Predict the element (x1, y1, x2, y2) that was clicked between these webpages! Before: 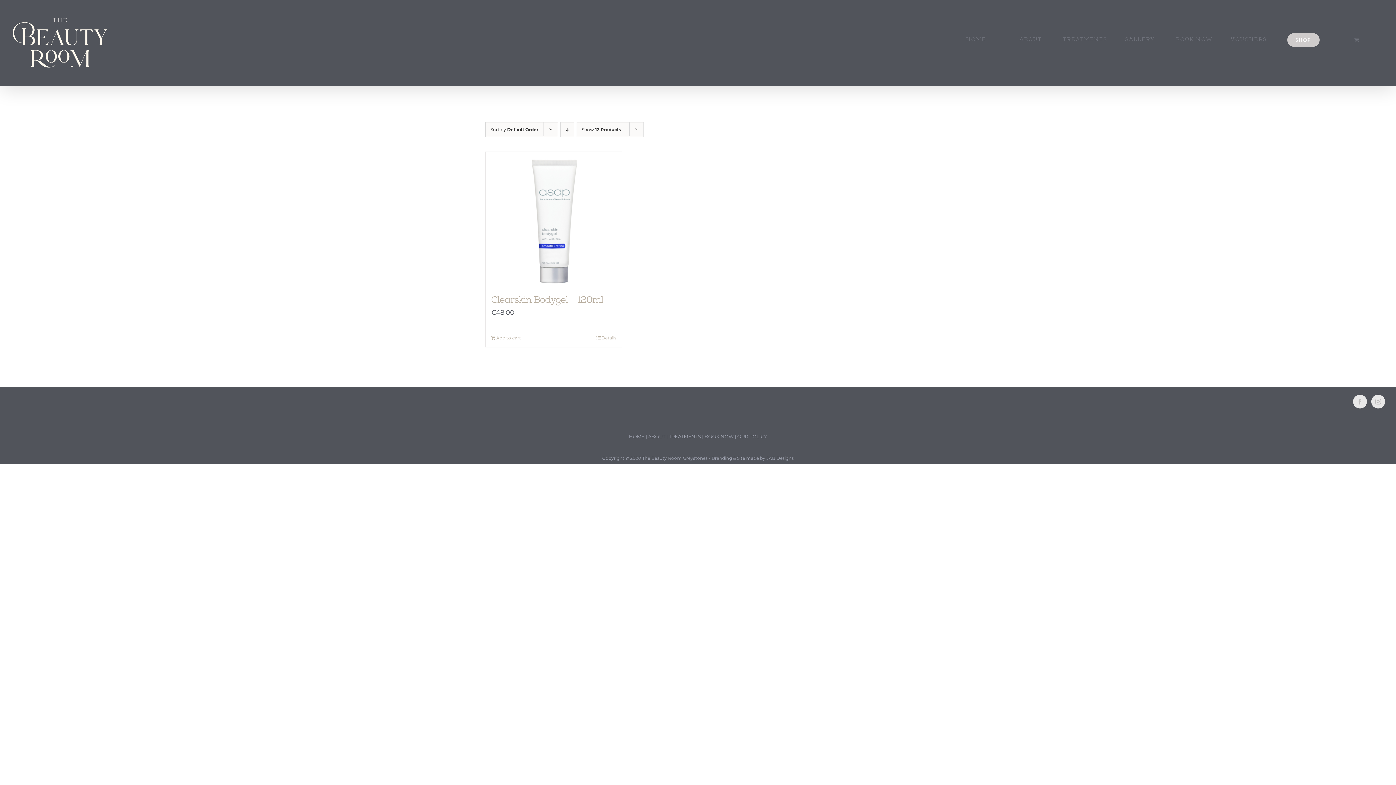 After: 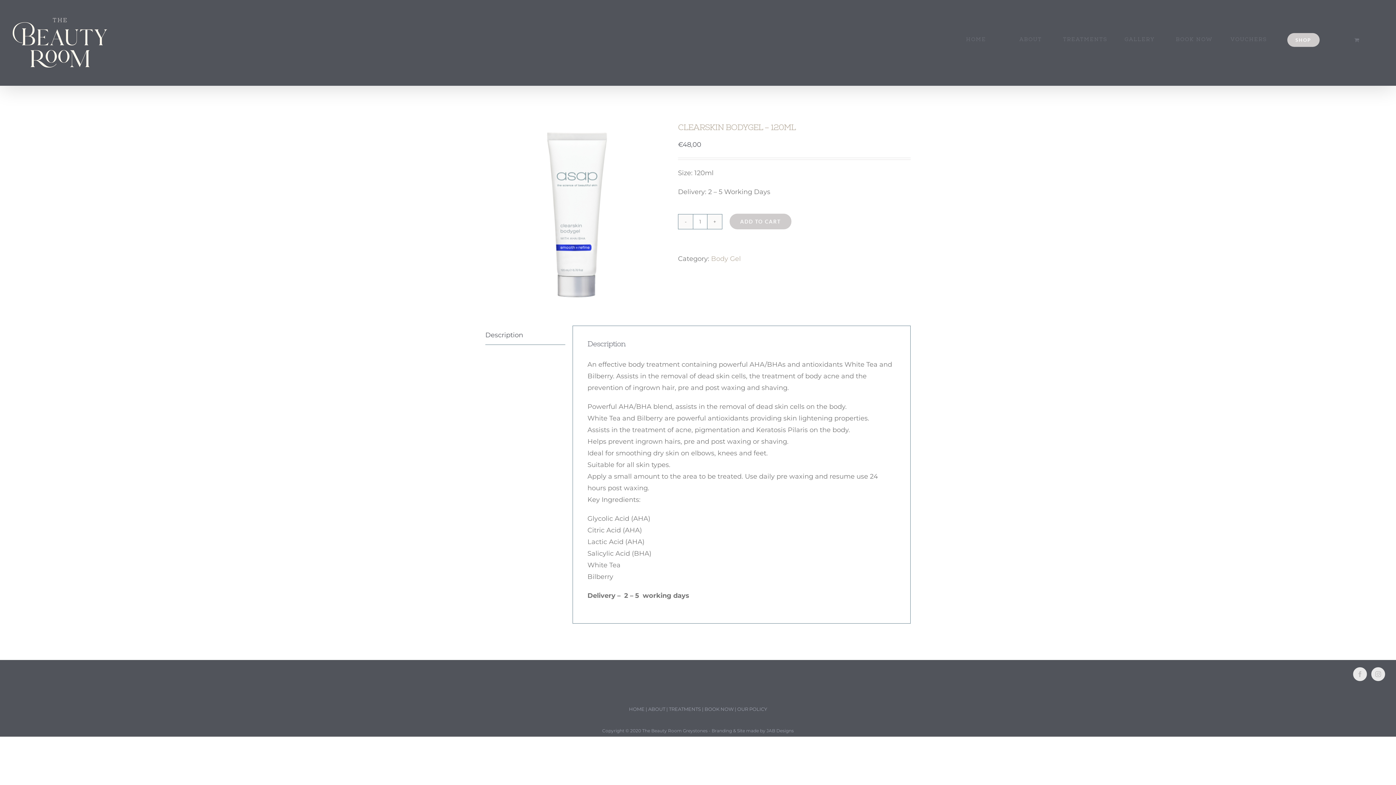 Action: bbox: (485, 152, 622, 288) label: Clearskin Bodygel – 120ml